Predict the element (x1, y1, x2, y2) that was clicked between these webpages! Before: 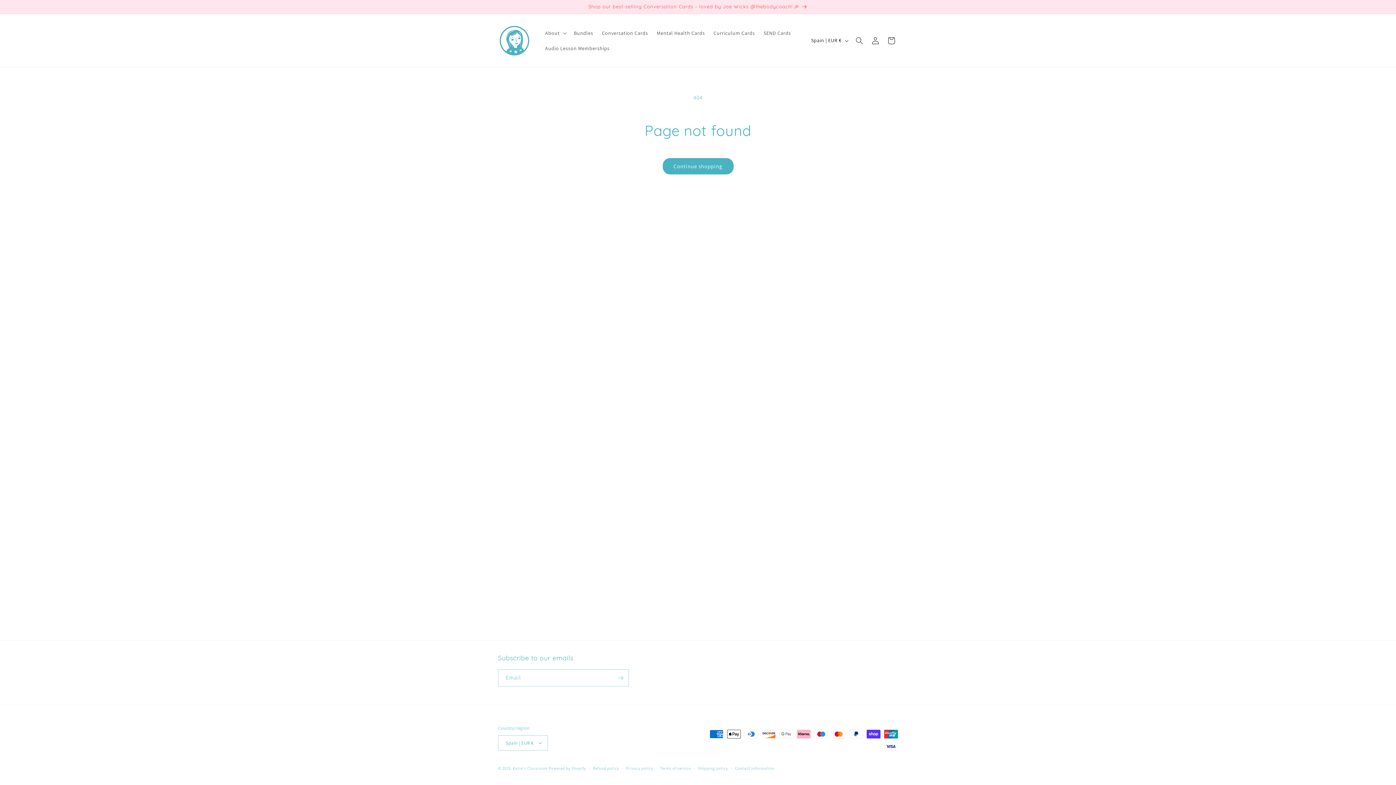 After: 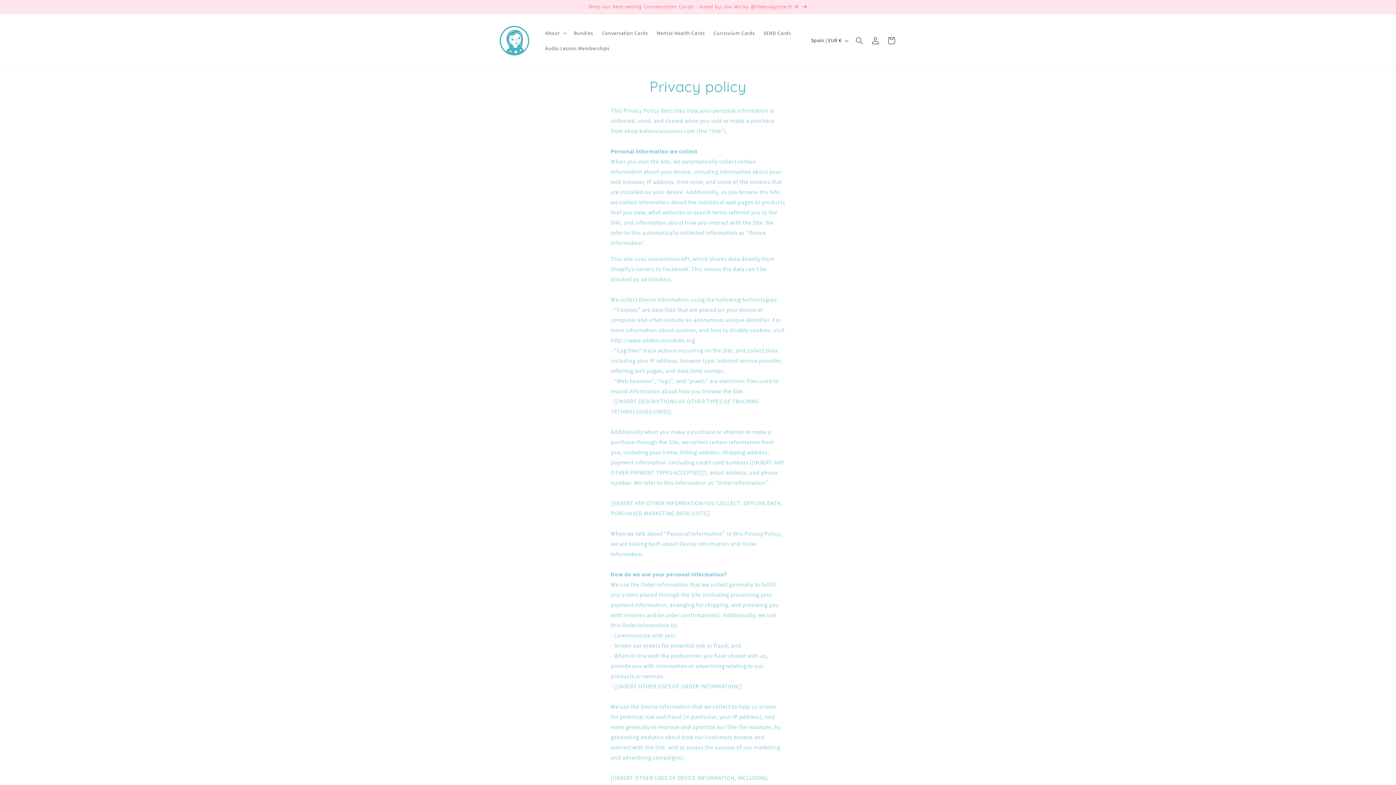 Action: label: Privacy policy bbox: (626, 765, 653, 772)